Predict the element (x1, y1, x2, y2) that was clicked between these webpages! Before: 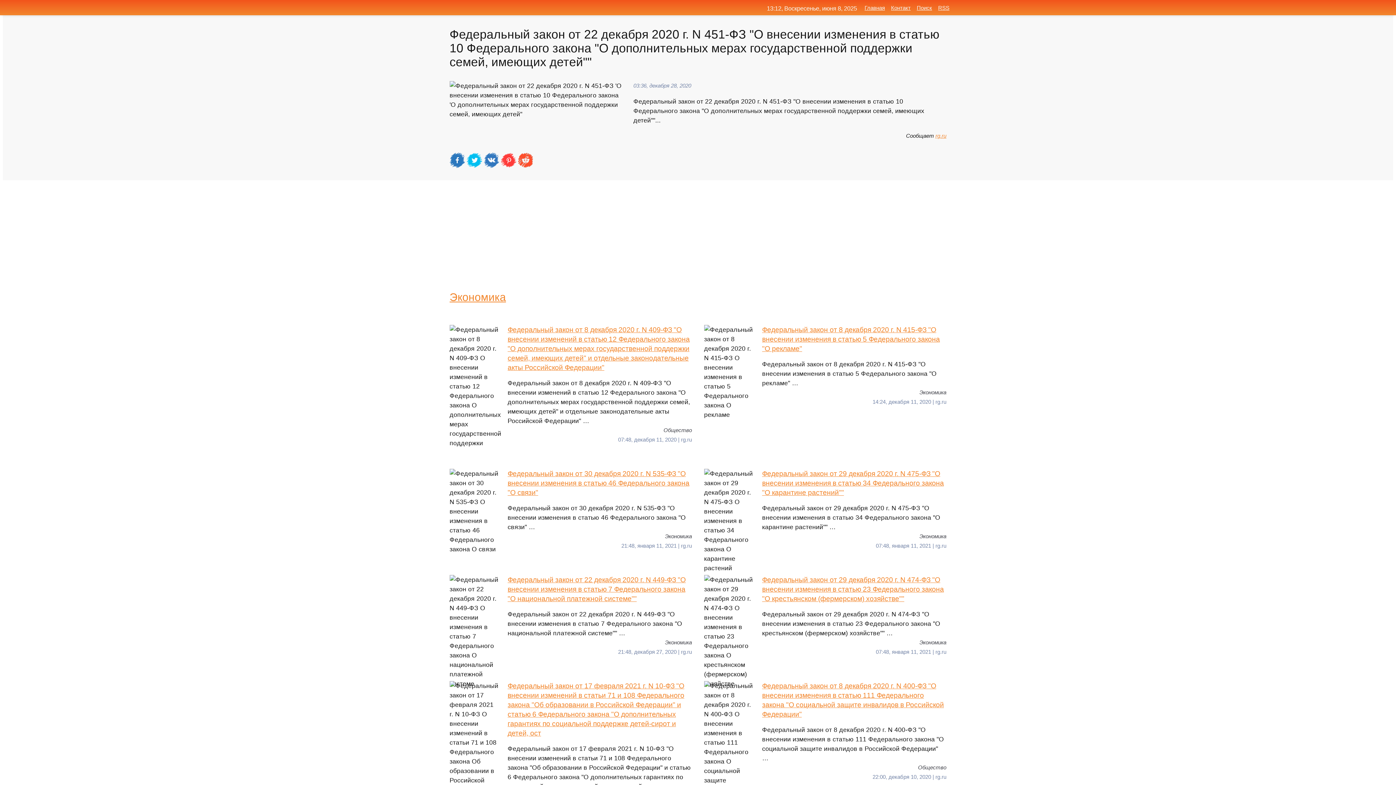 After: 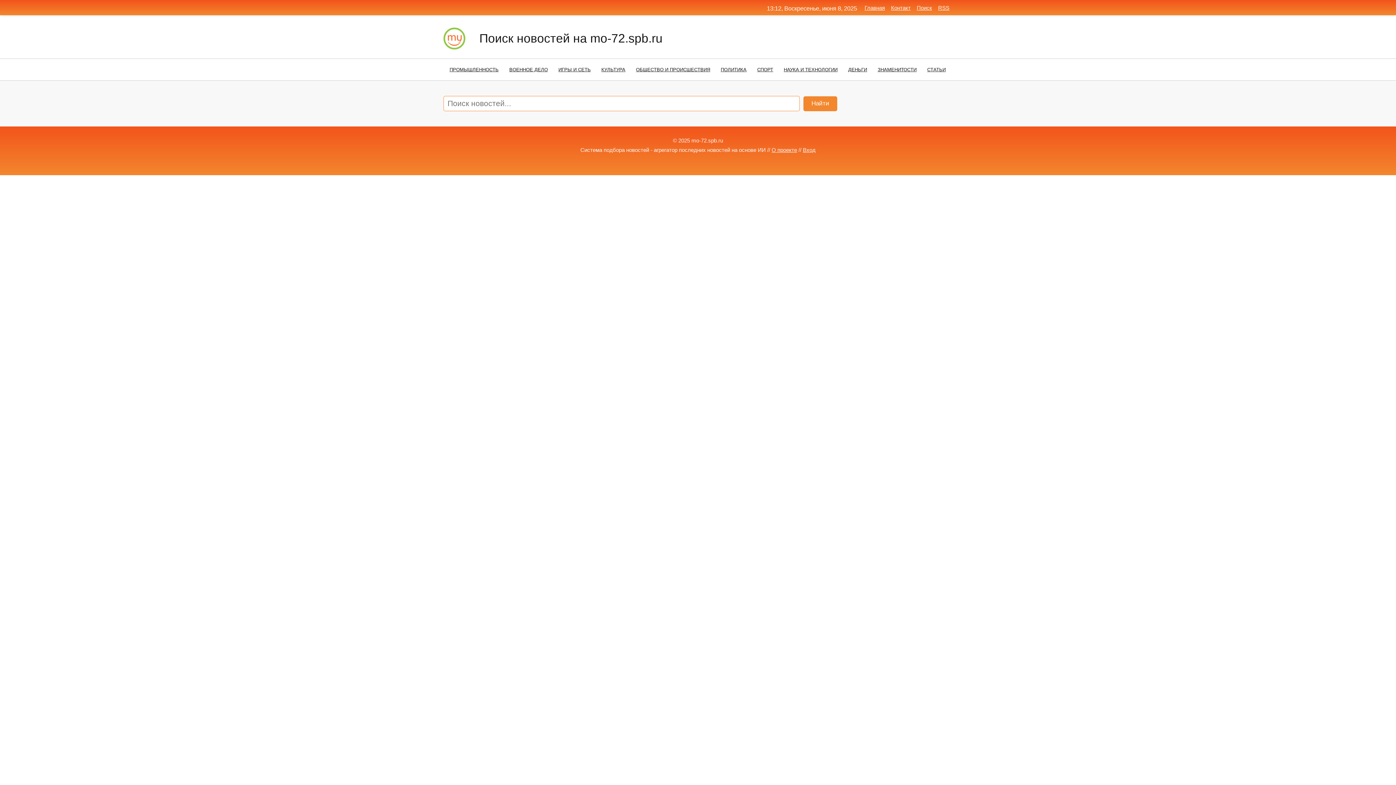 Action: bbox: (917, 4, 932, 10) label: Поиск